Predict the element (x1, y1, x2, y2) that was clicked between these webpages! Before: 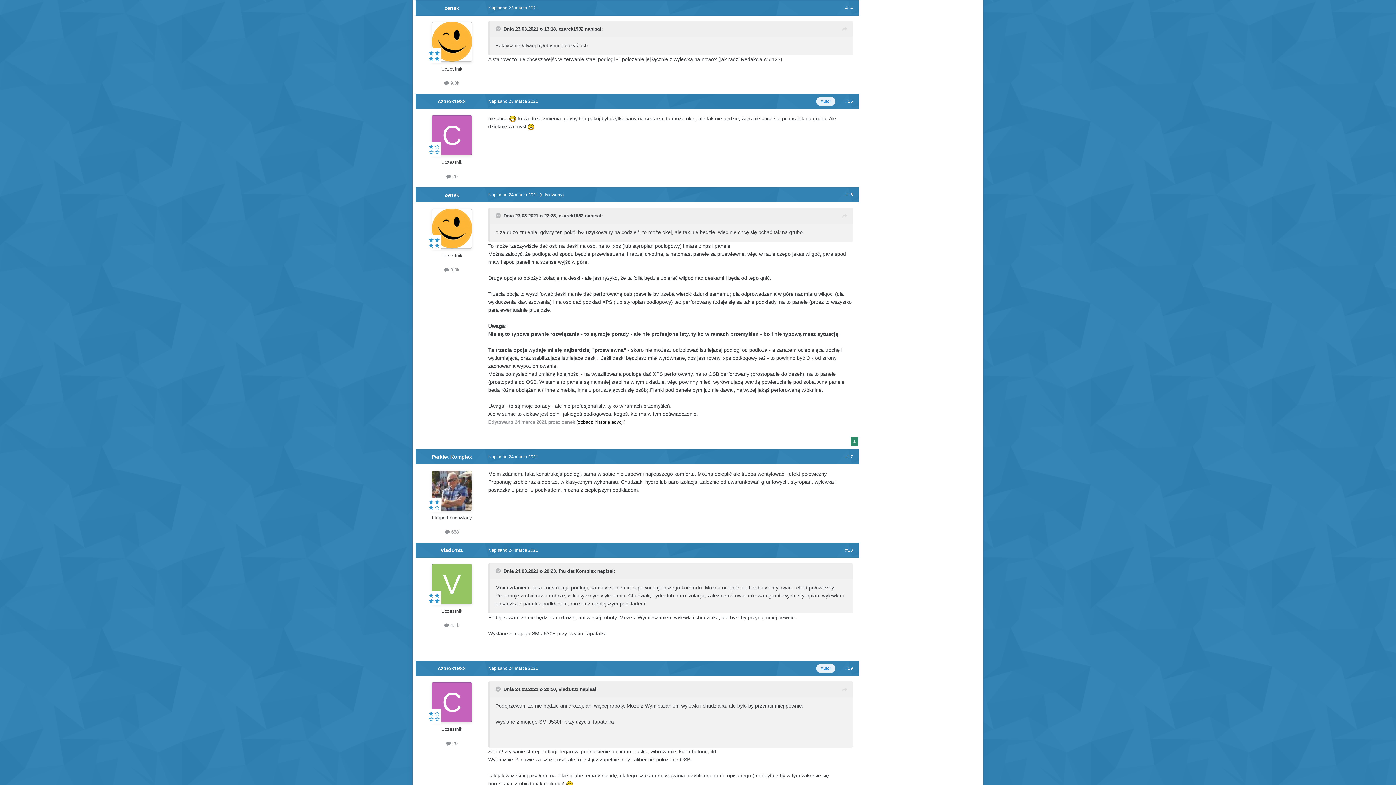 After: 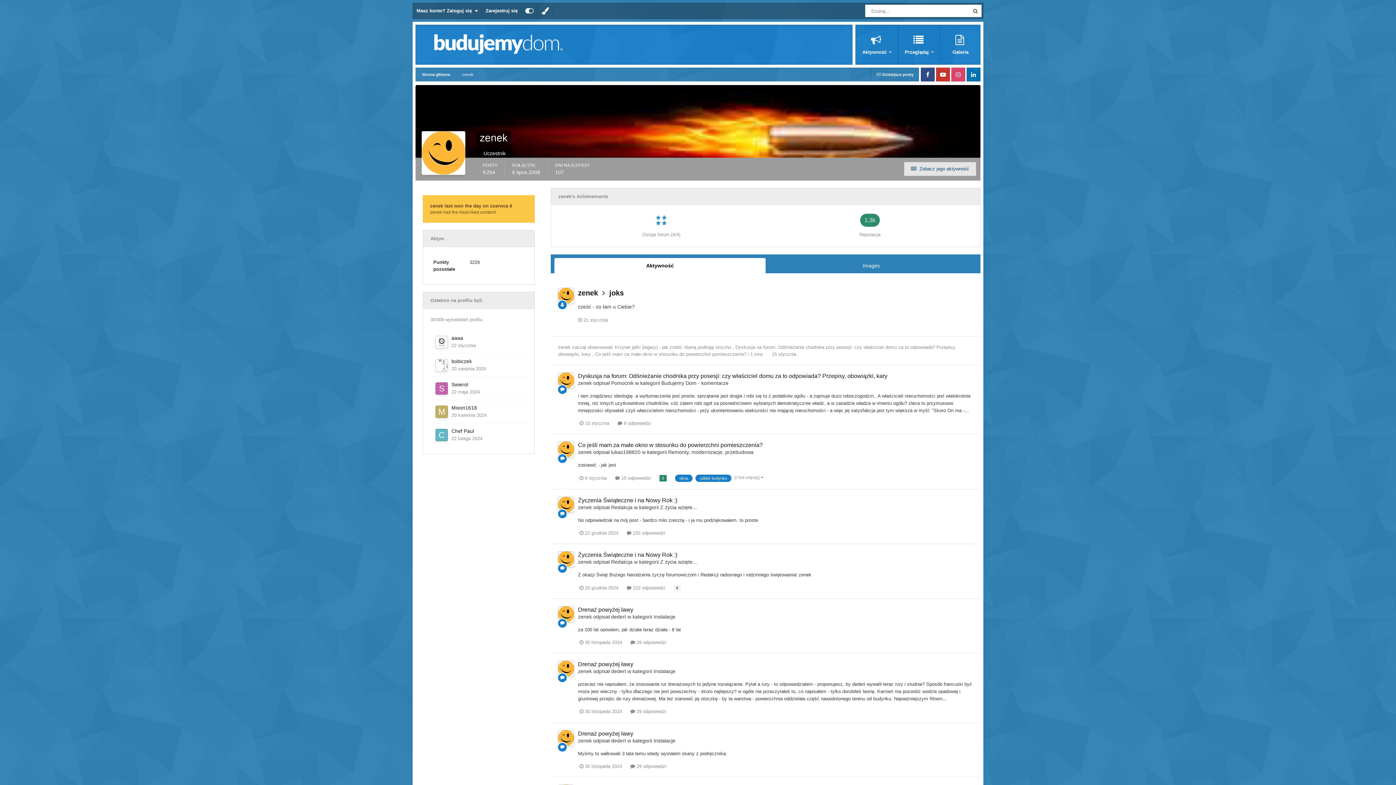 Action: label: zenek bbox: (444, 4, 459, 10)